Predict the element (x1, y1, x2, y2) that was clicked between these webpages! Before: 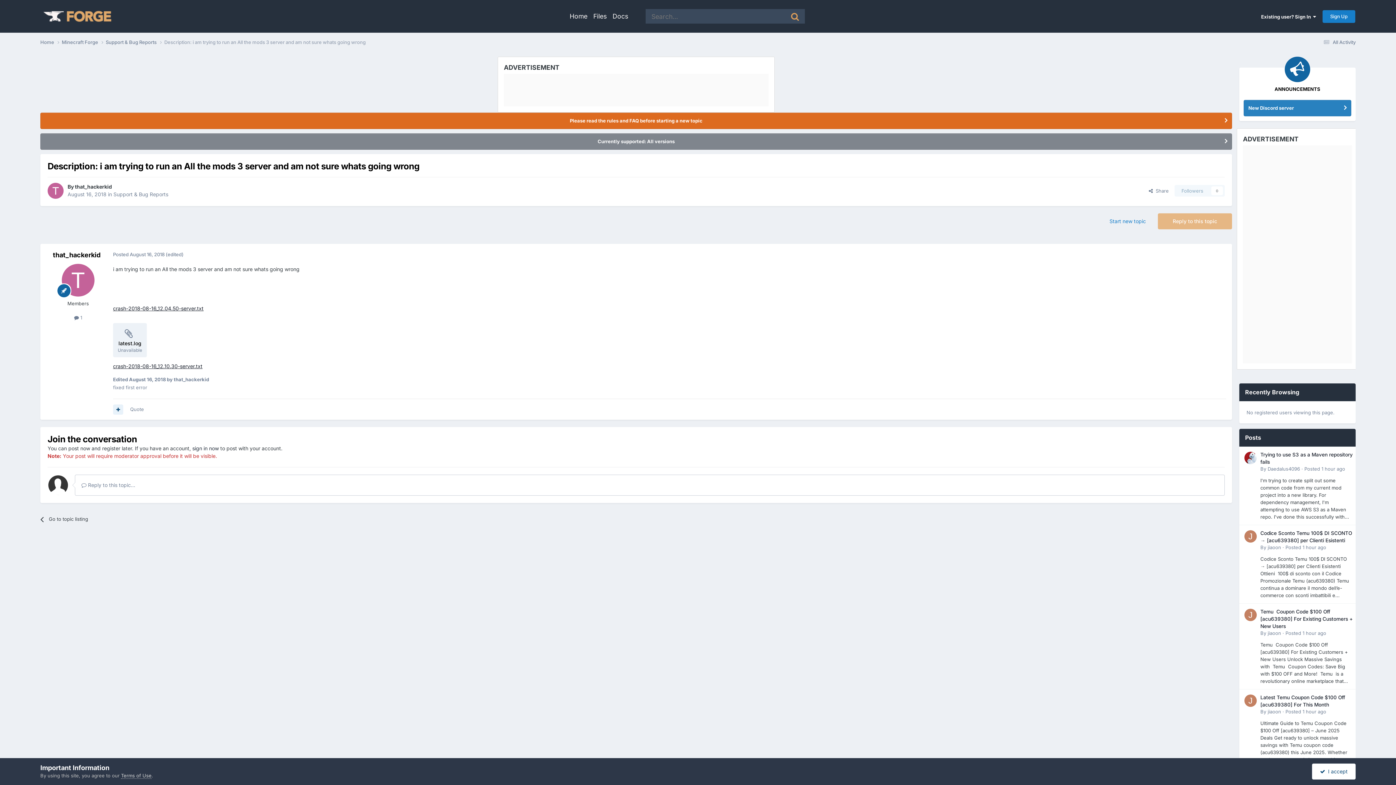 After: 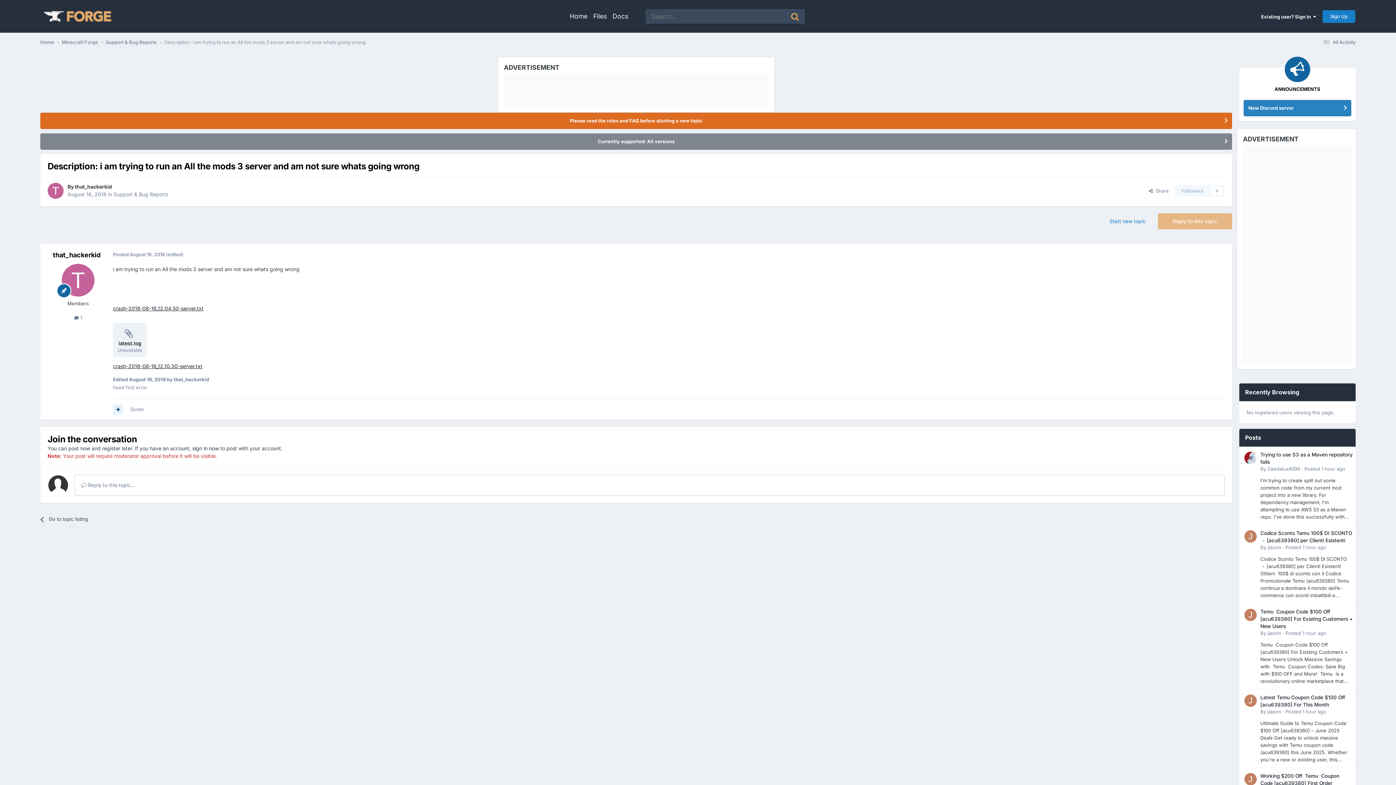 Action: bbox: (1312, 763, 1356, 779) label:   I accept